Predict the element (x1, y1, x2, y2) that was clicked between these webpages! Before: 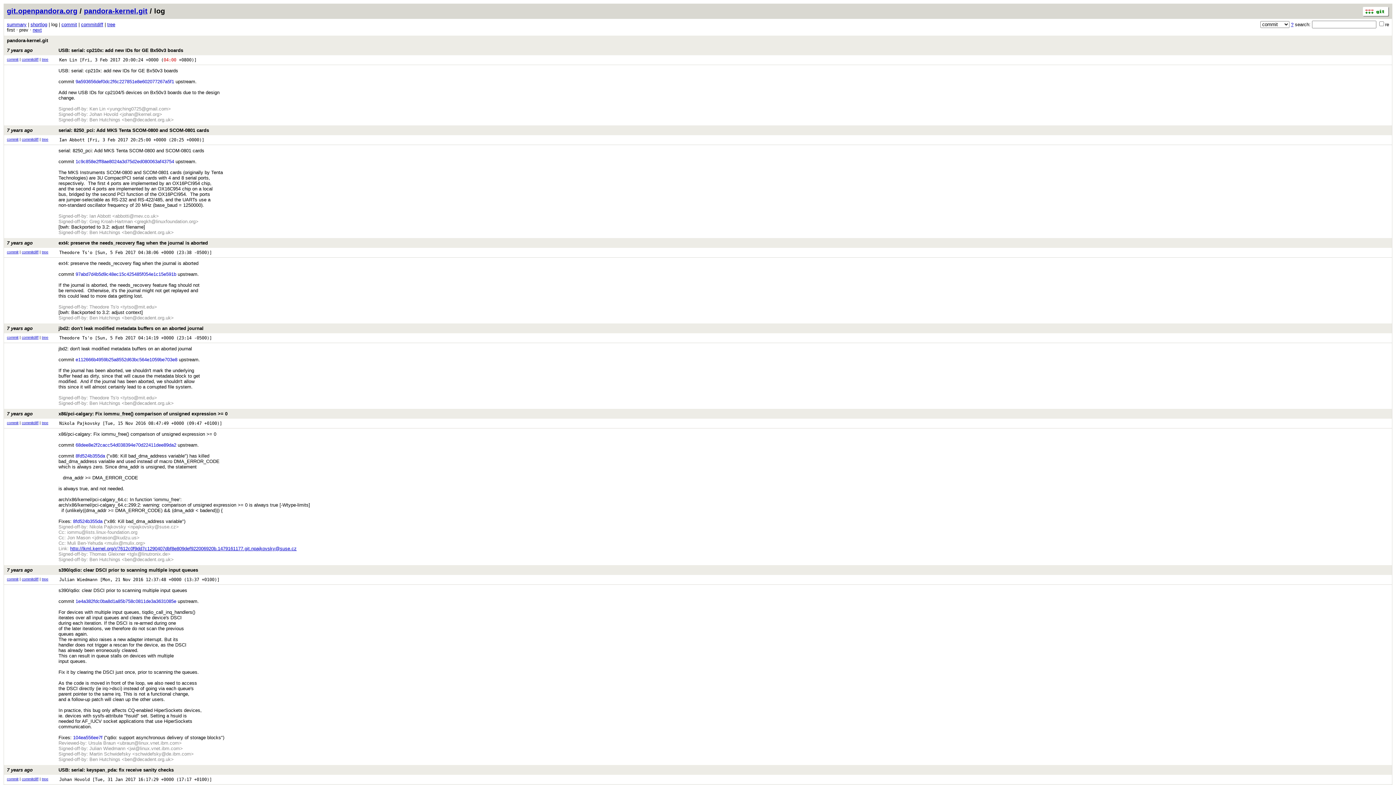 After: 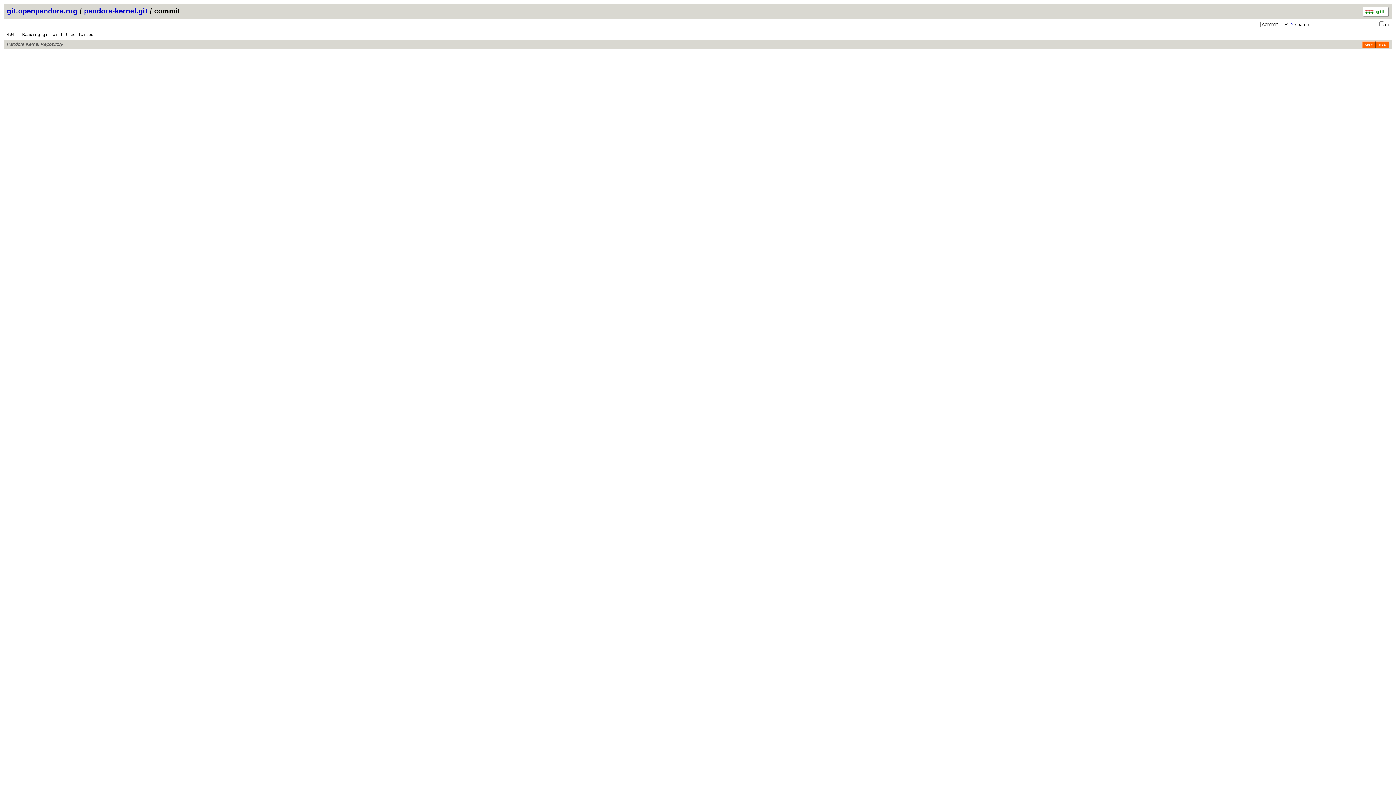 Action: bbox: (73, 735, 102, 740) label: 104ea556ee7f